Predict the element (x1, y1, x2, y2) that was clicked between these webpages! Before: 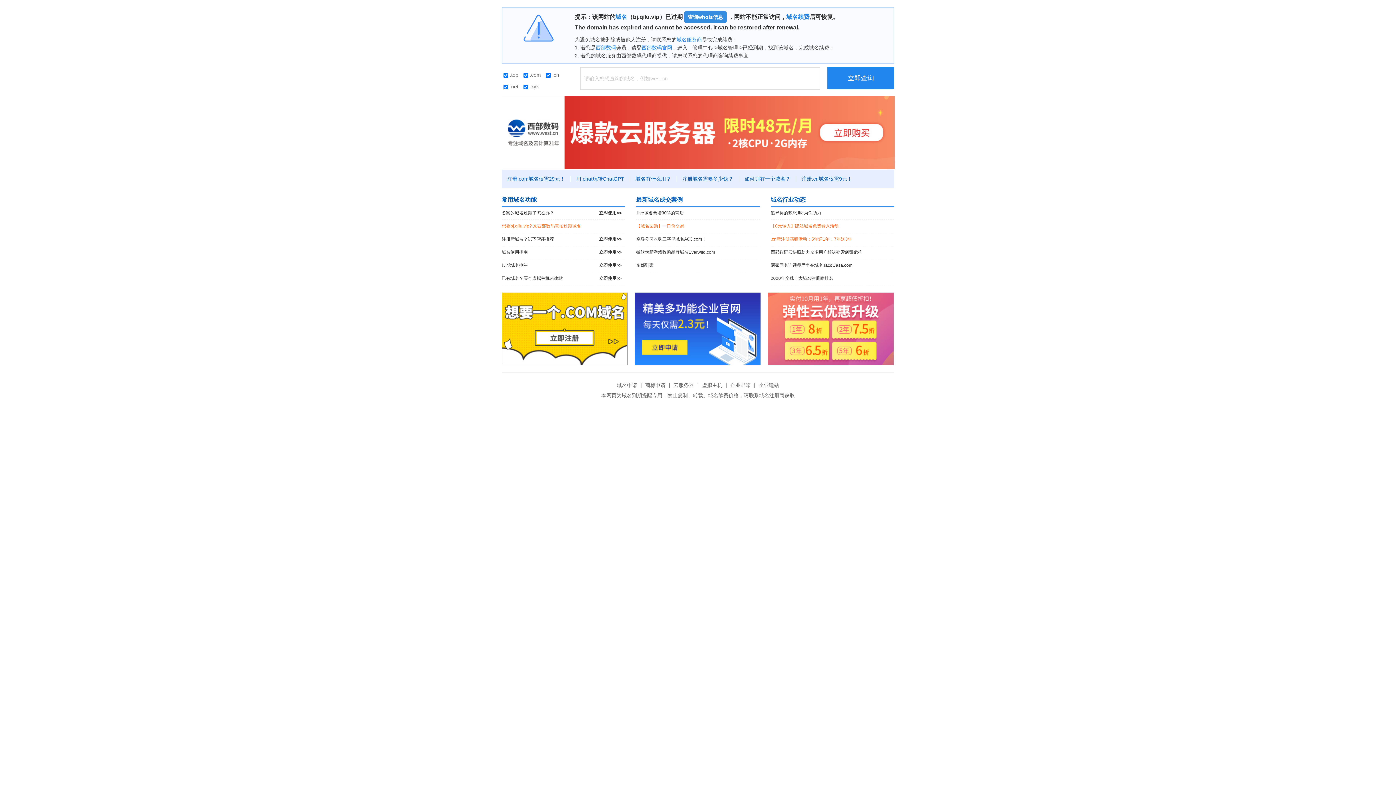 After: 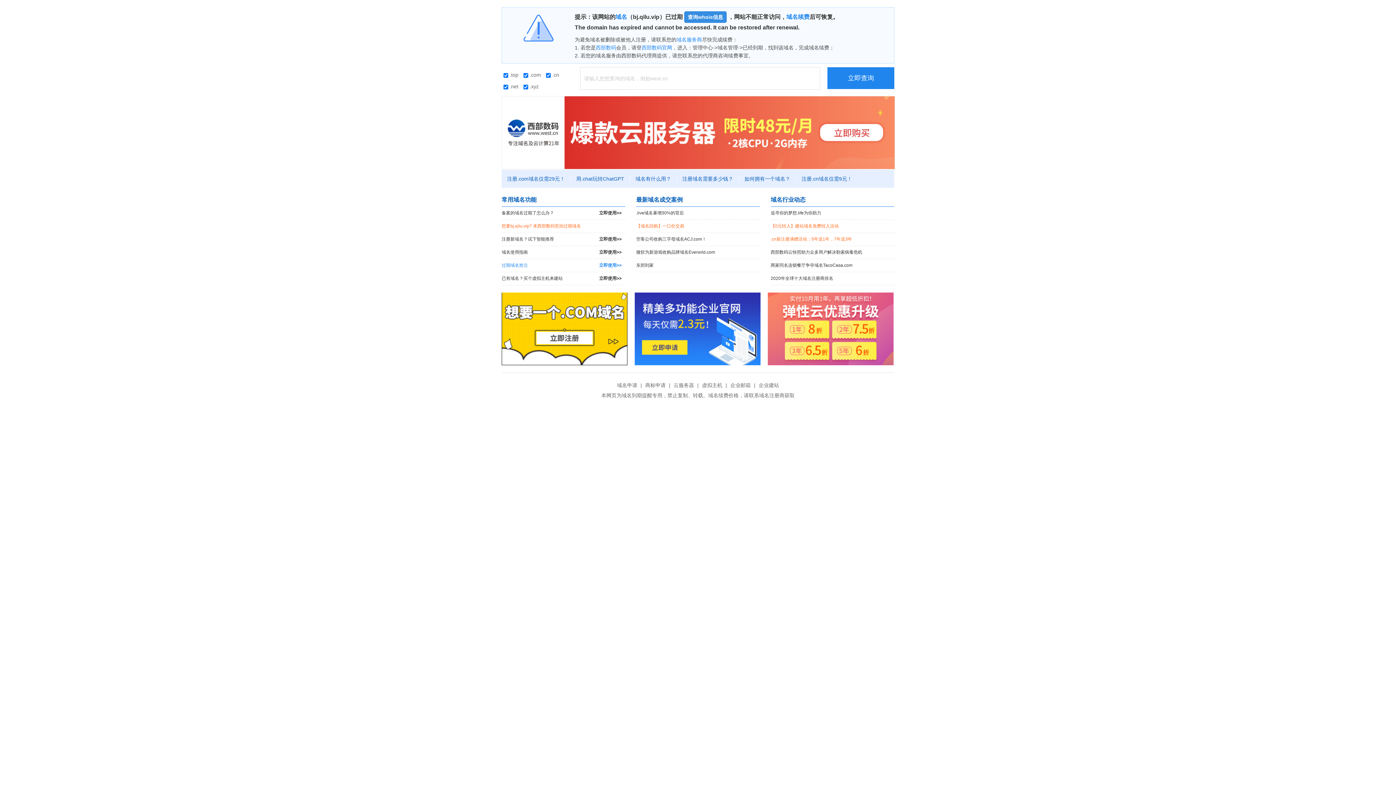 Action: label: 过期域名抢注
立即使用>> bbox: (501, 259, 625, 272)